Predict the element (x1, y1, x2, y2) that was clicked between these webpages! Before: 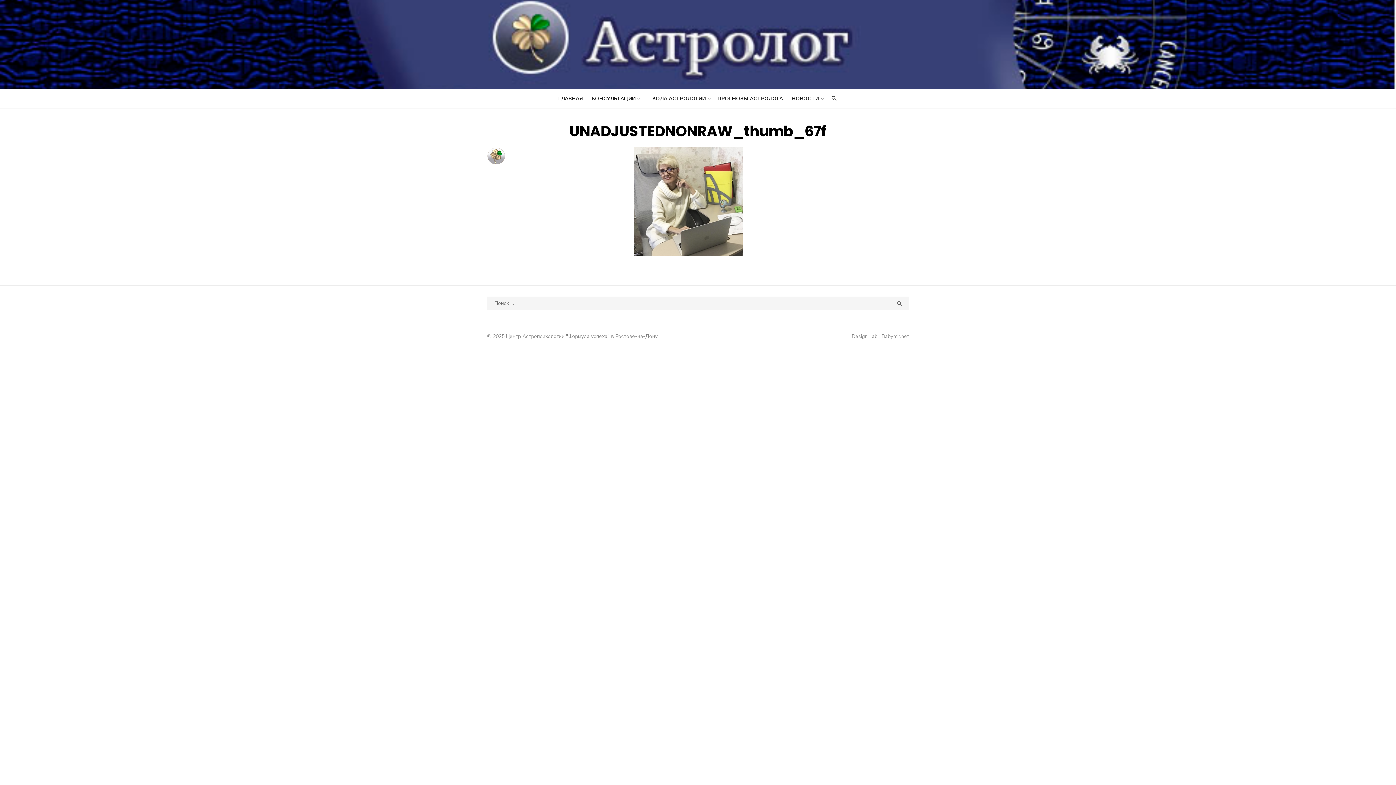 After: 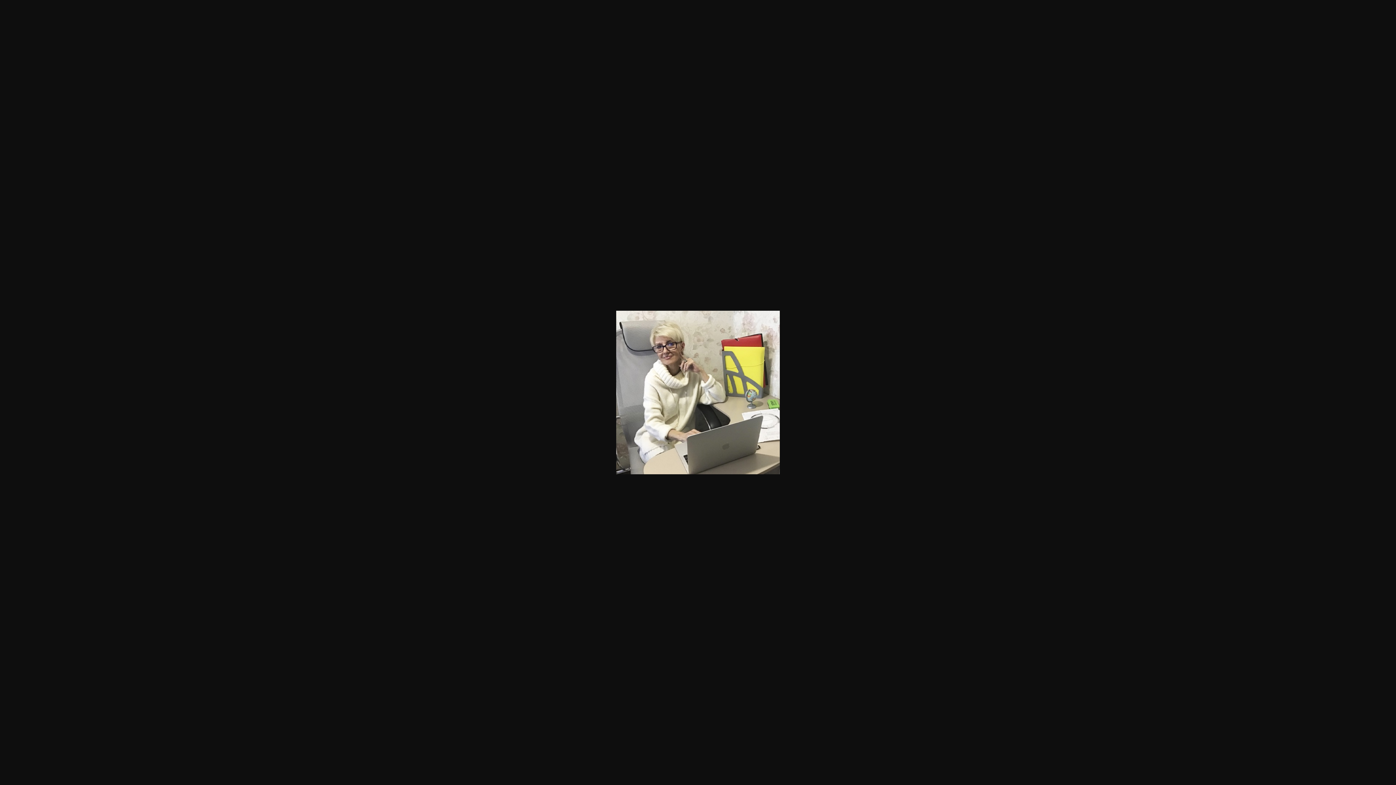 Action: bbox: (633, 249, 743, 258)